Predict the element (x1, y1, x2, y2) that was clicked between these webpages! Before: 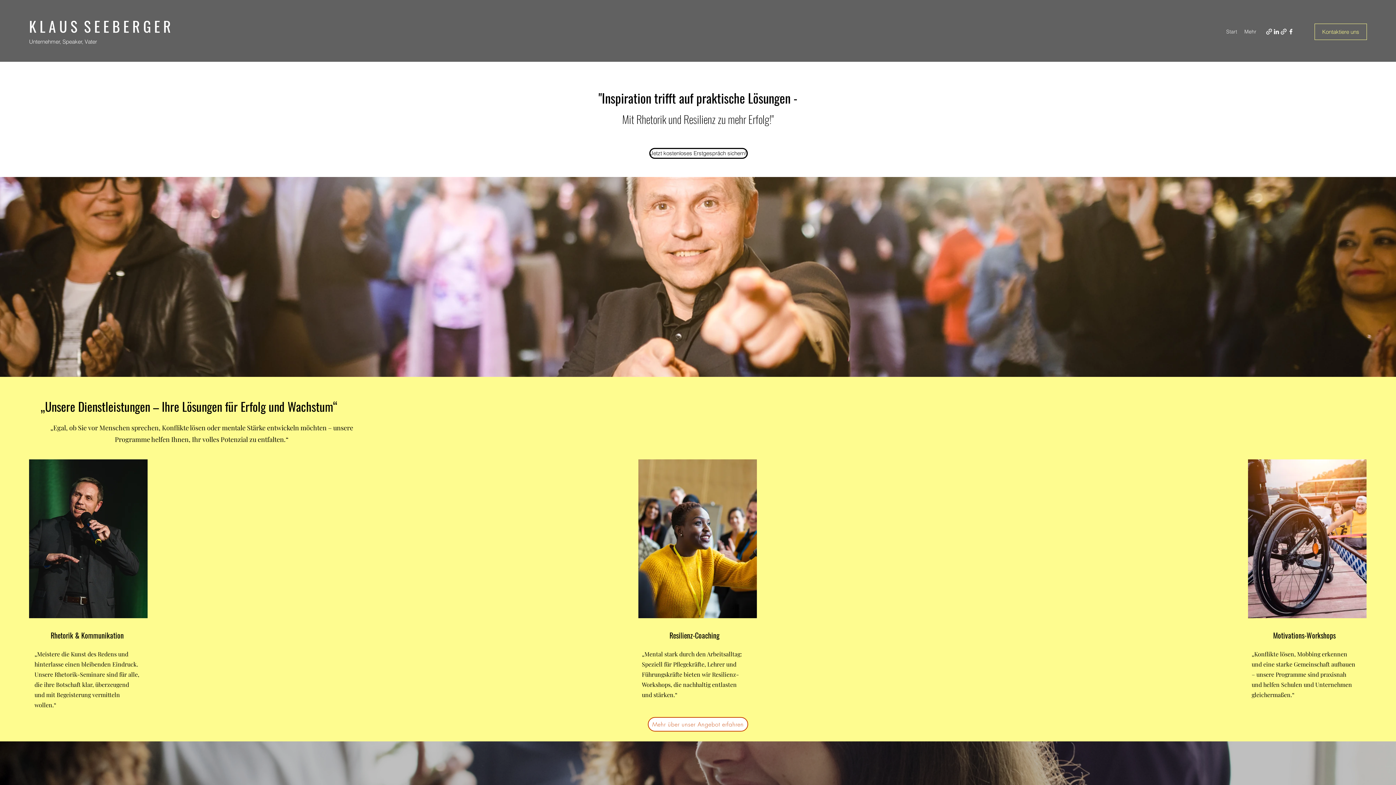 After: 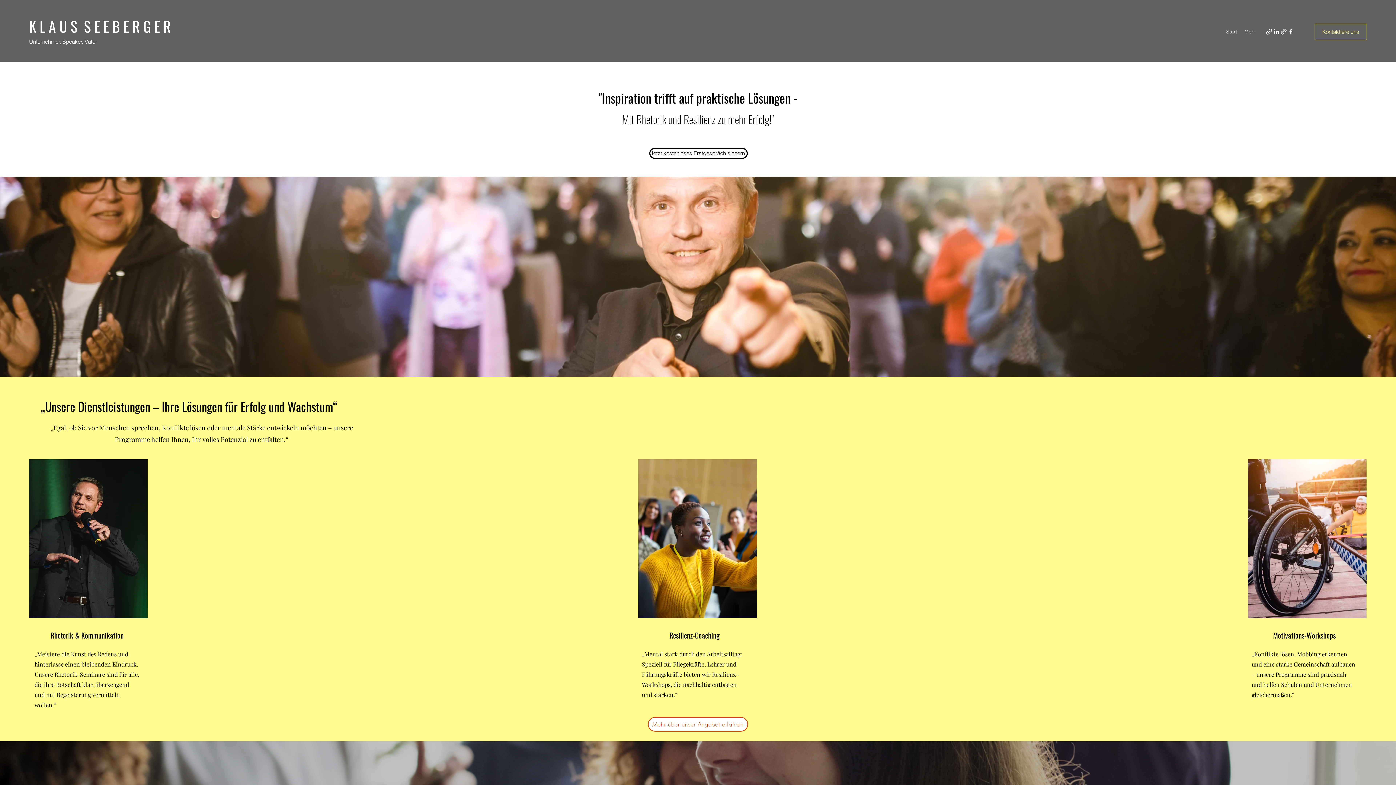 Action: bbox: (1280, 28, 1287, 35)